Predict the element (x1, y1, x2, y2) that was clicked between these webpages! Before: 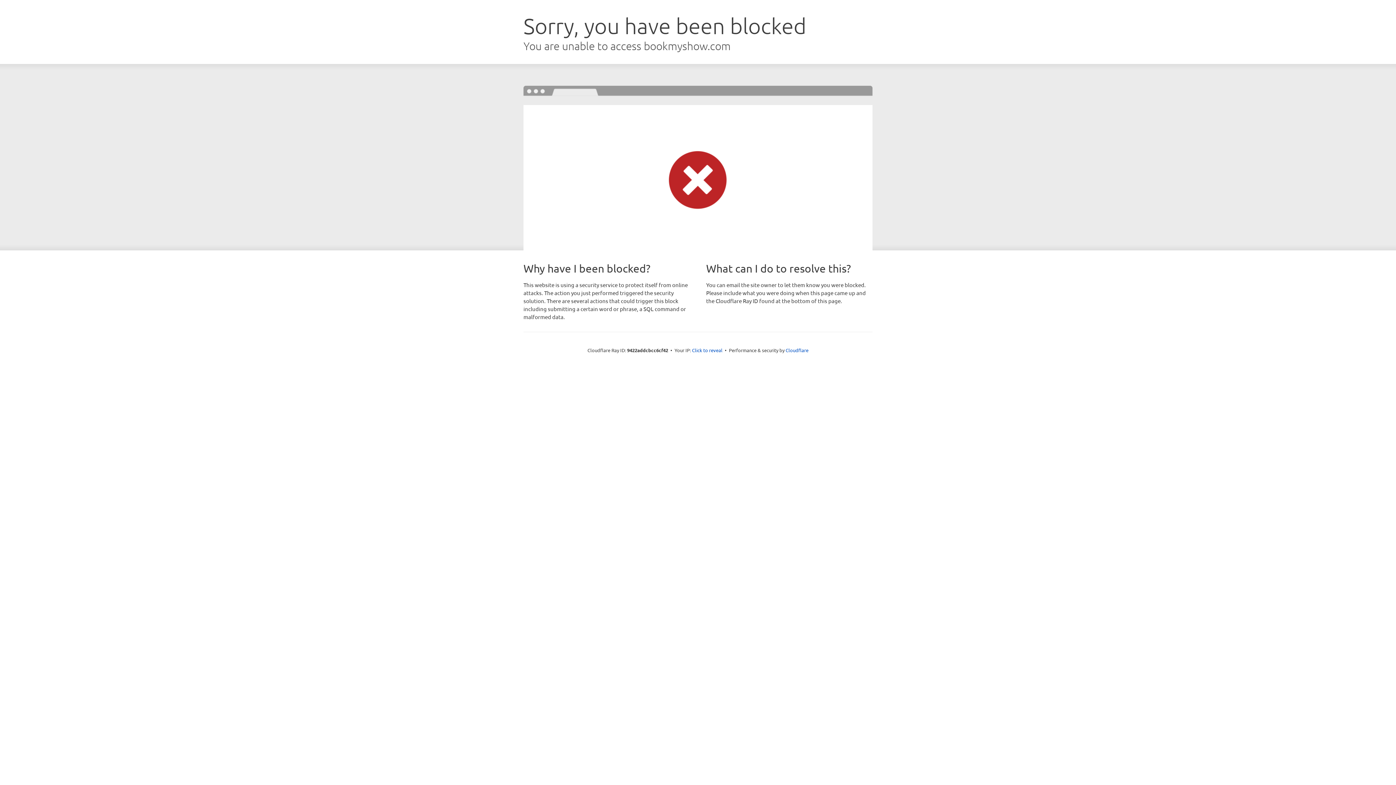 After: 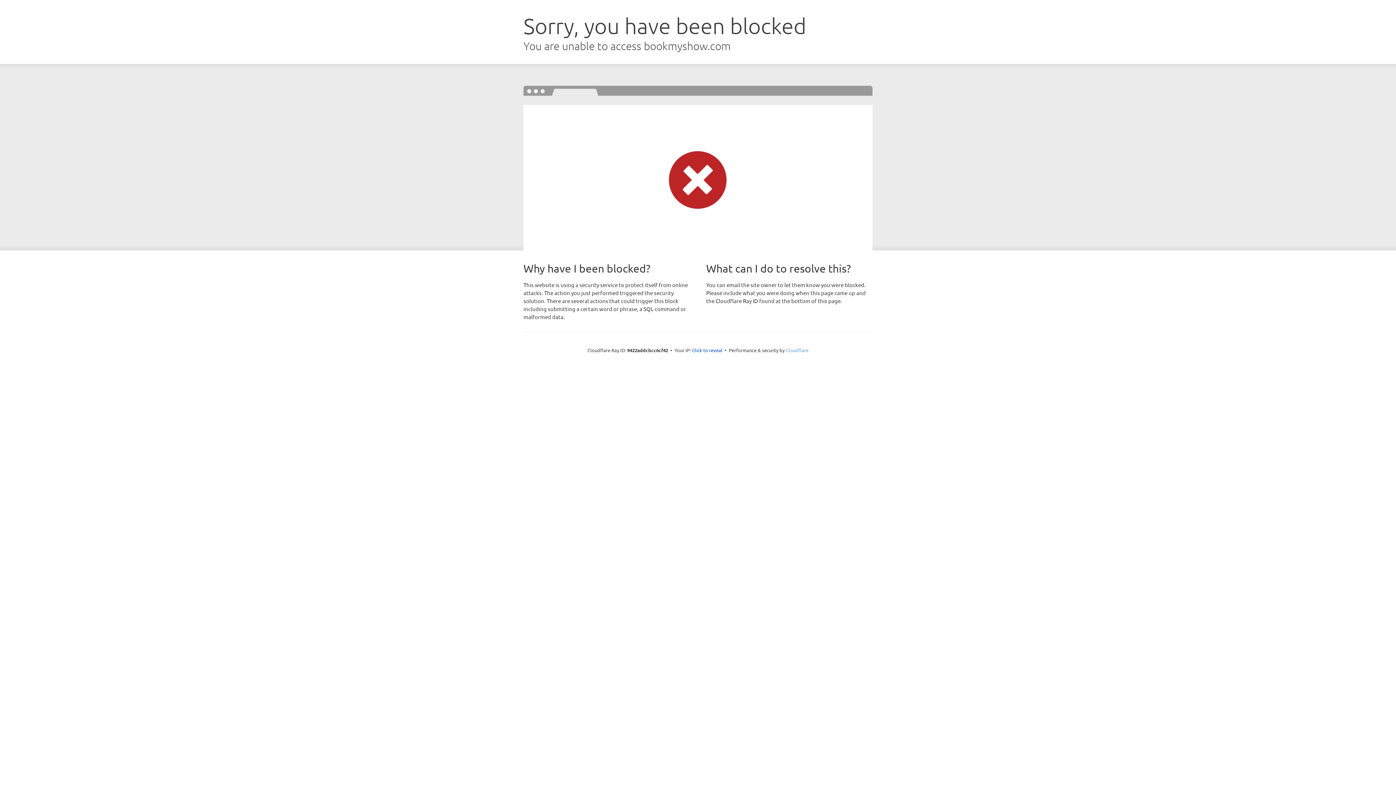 Action: bbox: (785, 347, 808, 353) label: Cloudflare